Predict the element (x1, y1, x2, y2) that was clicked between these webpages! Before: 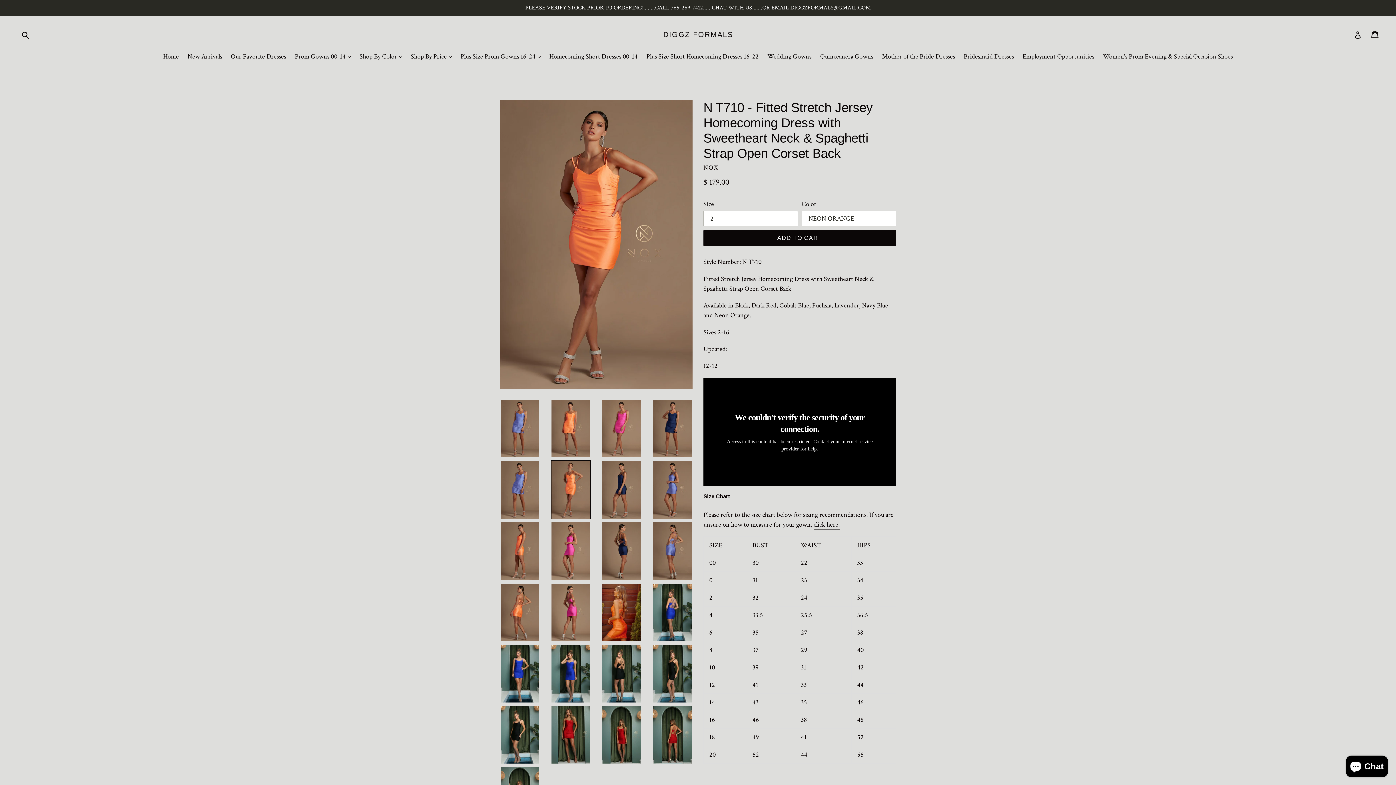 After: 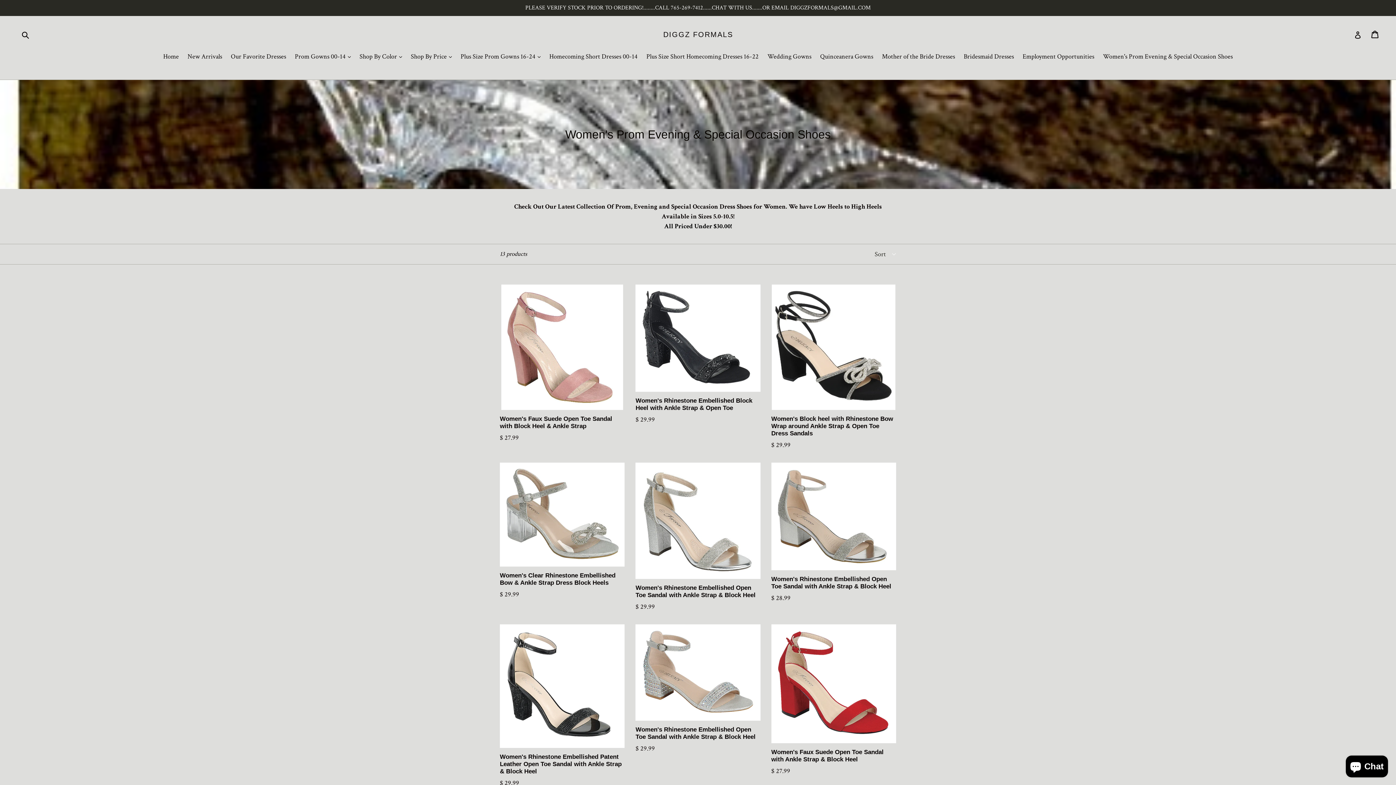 Action: bbox: (1099, 51, 1236, 62) label: Women's Prom Evening & Special Occasion Shoes